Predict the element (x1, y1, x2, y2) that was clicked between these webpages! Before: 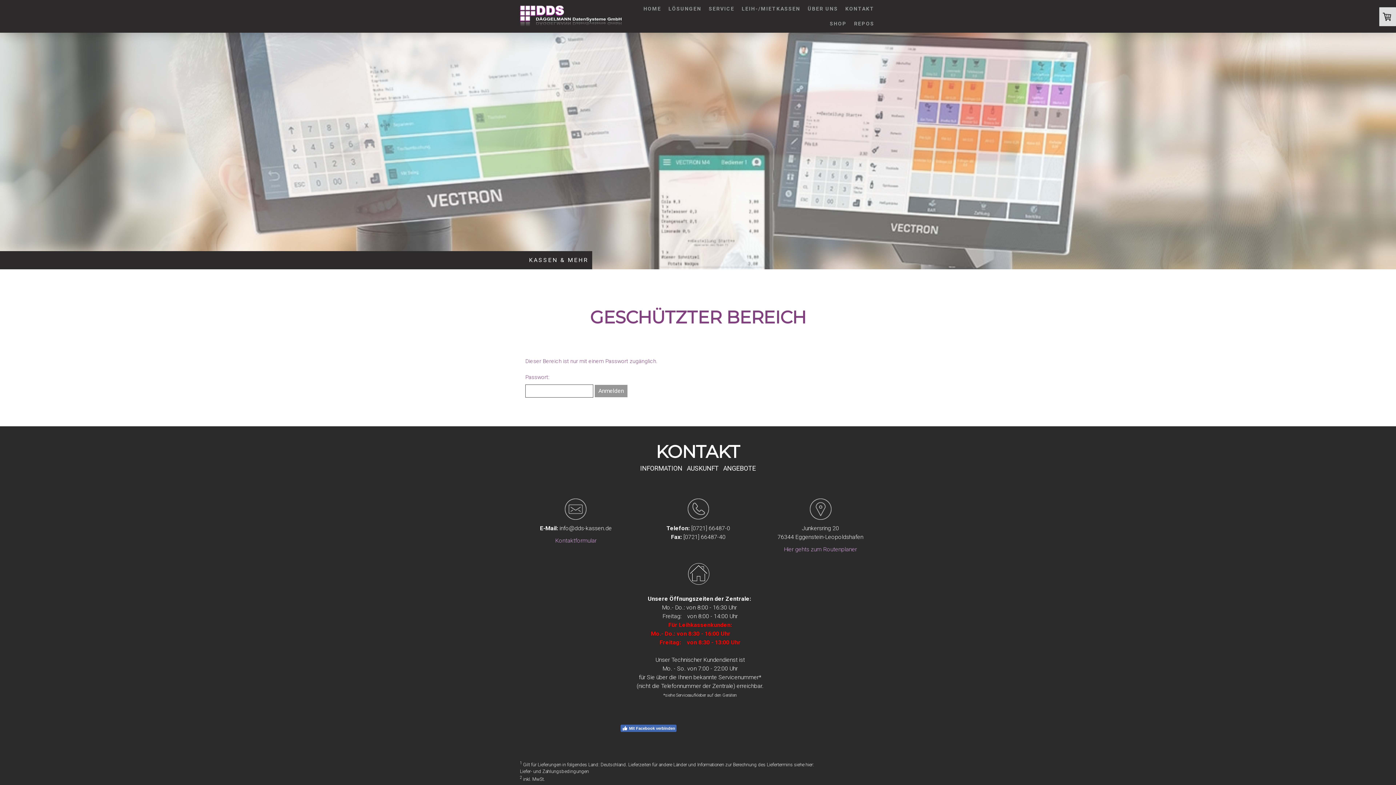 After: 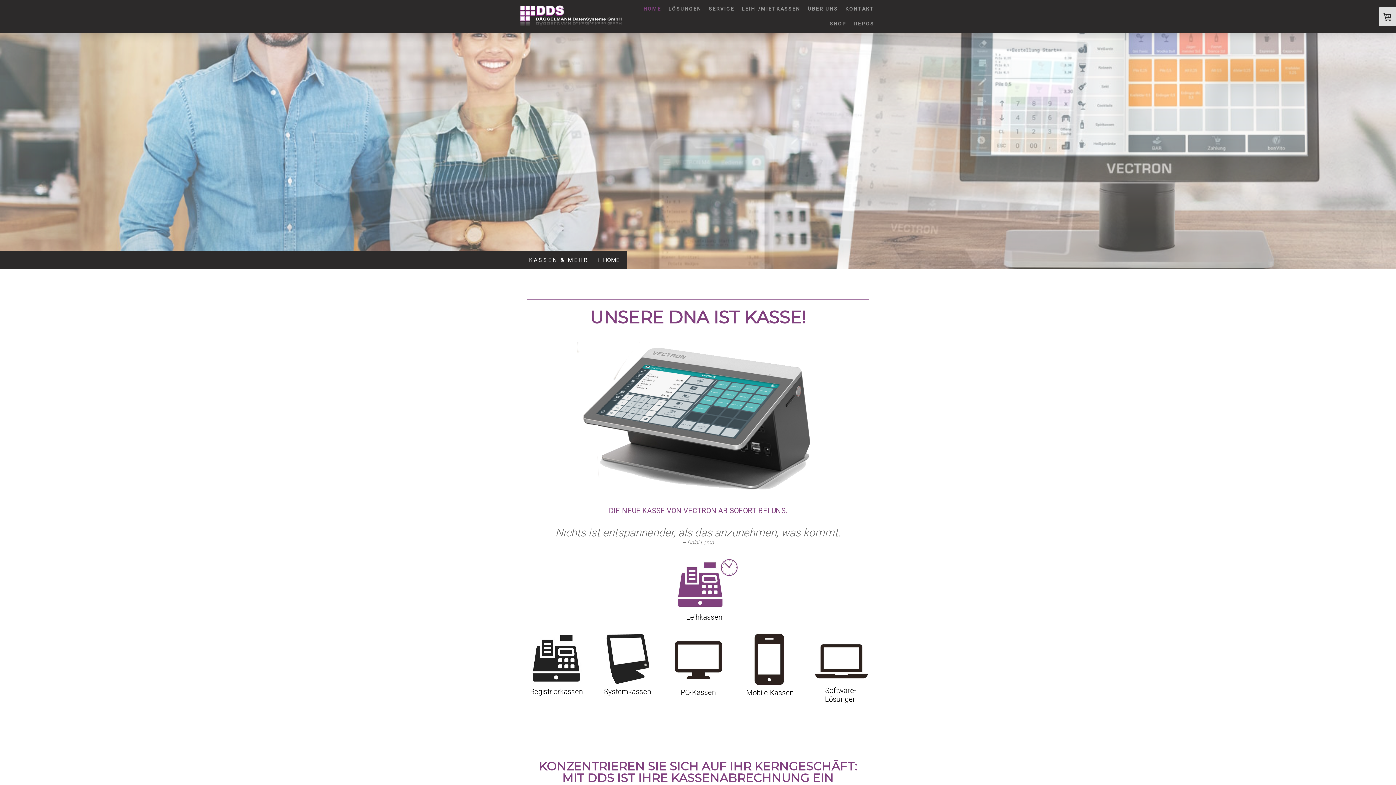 Action: bbox: (520, 6, 621, 12)